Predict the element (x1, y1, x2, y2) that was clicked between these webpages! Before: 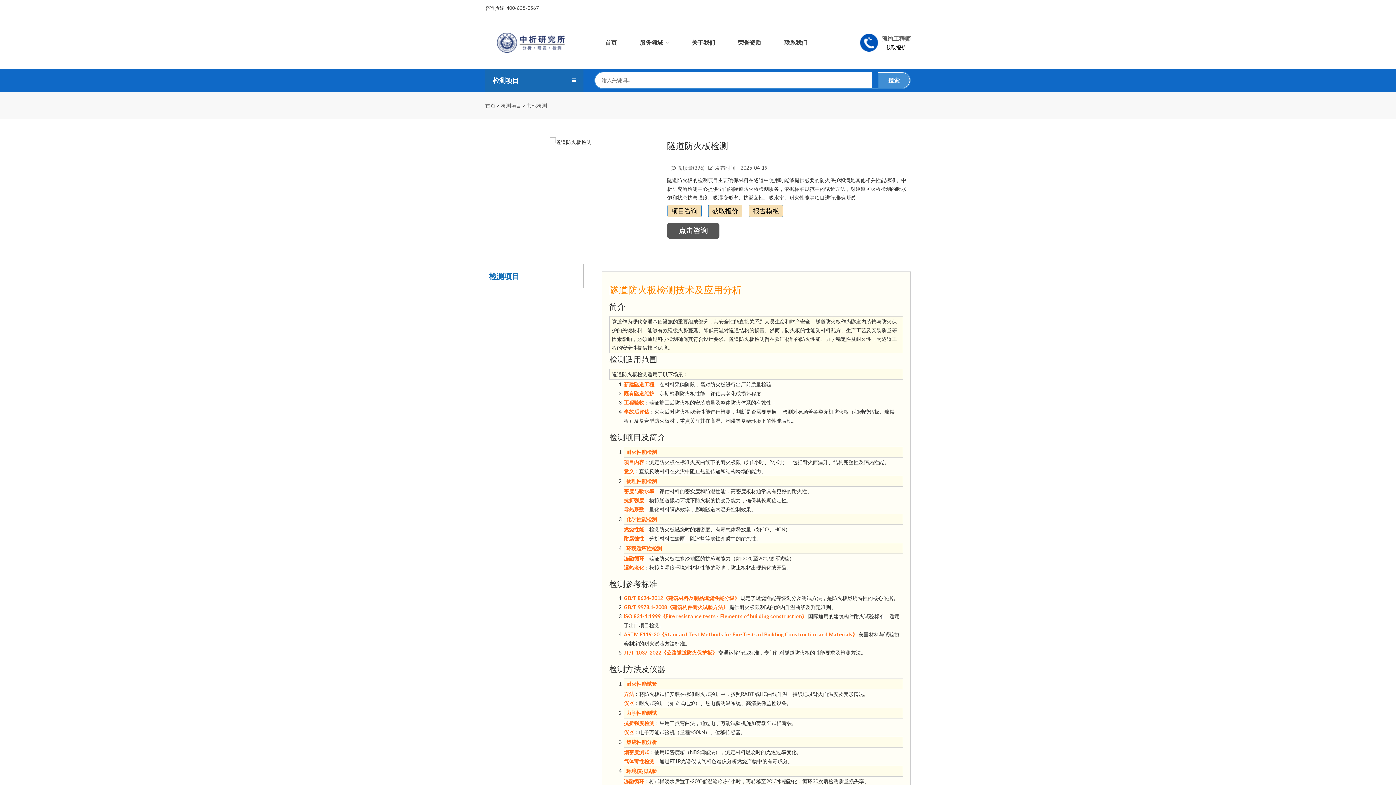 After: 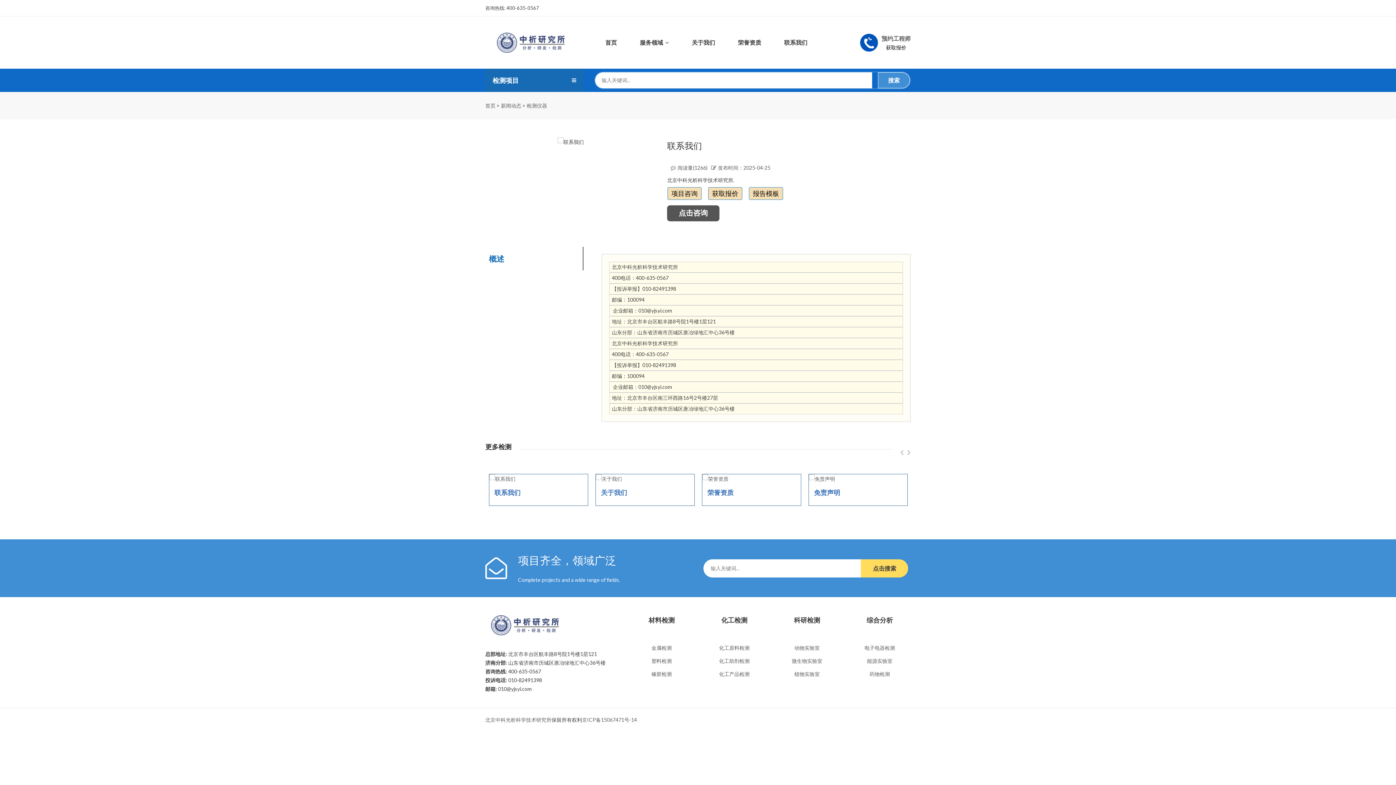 Action: bbox: (784, 30, 807, 54) label: 联系我们